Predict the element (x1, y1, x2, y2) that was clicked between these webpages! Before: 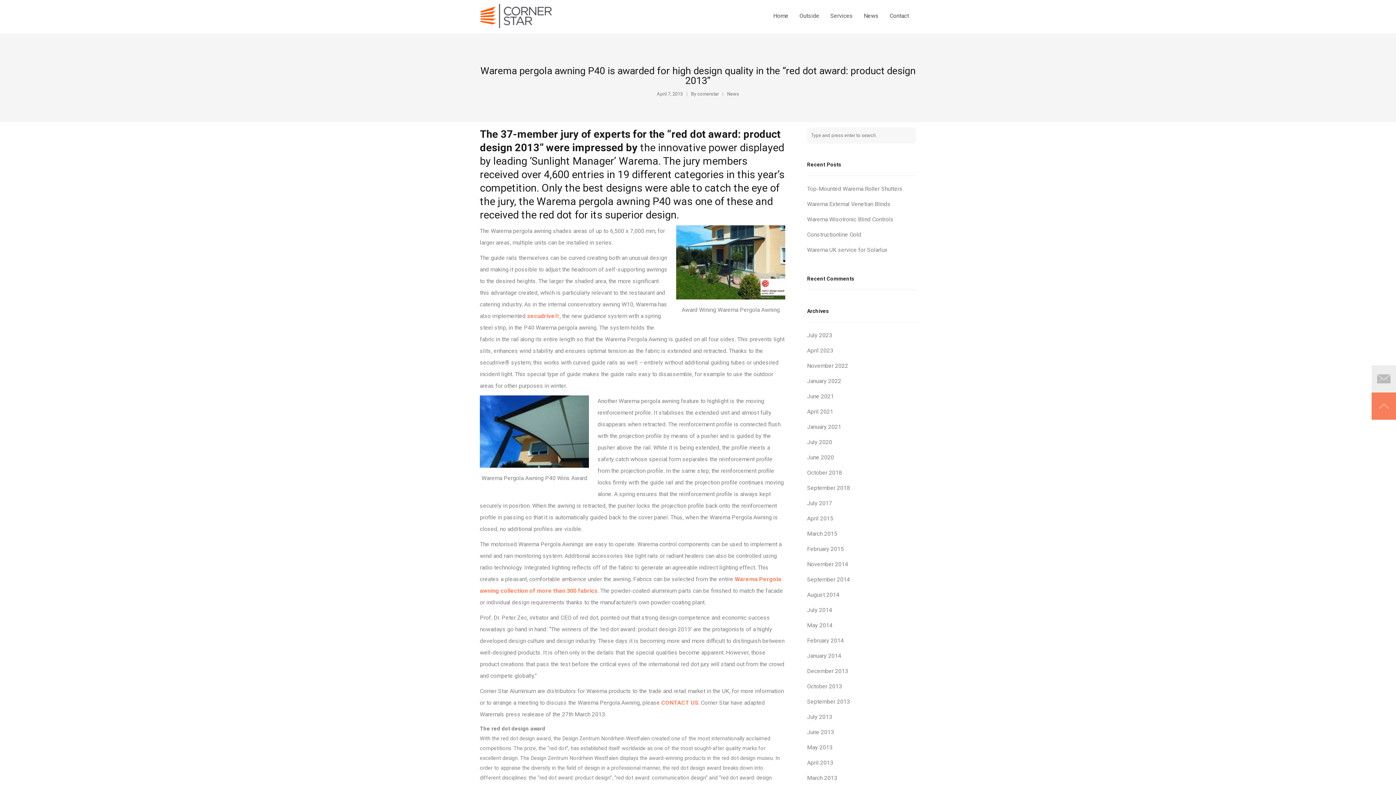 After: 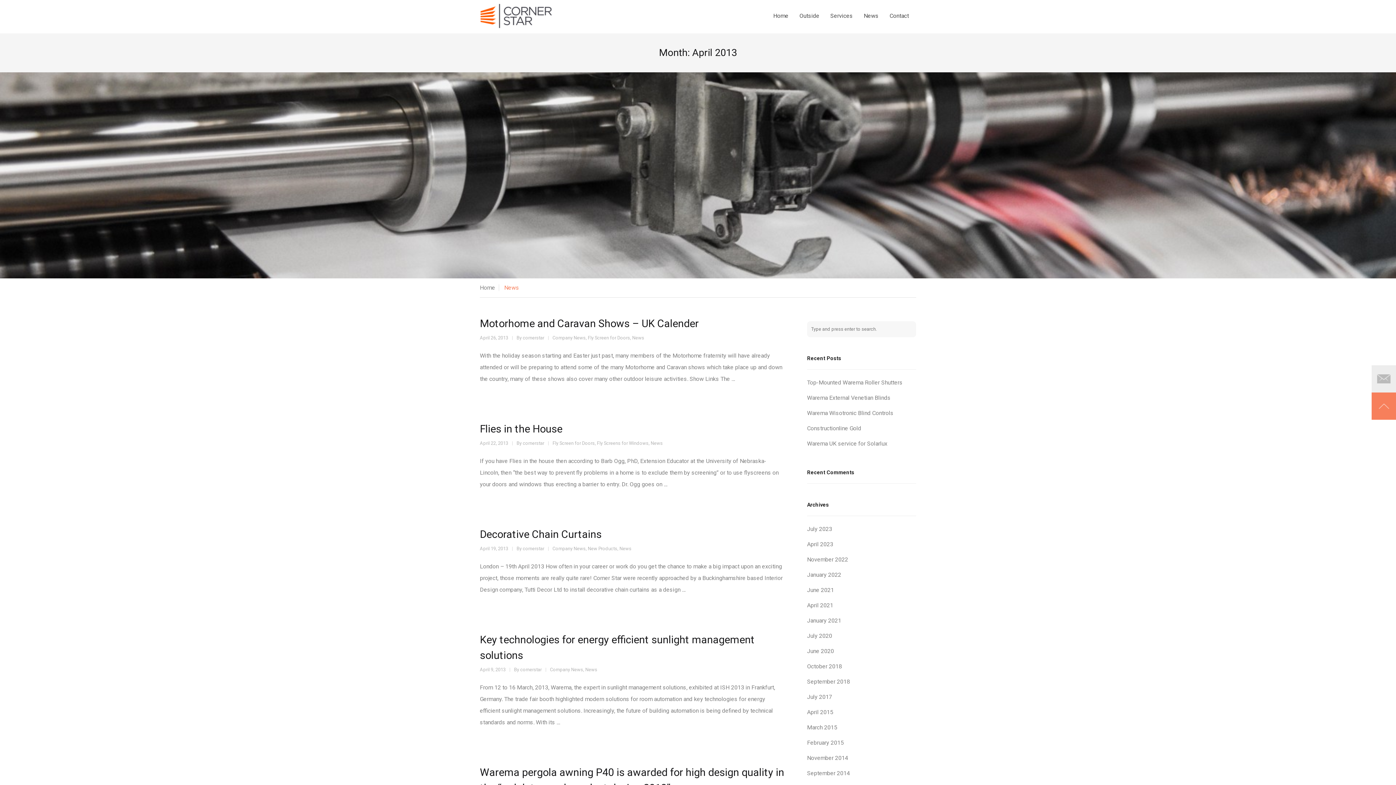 Action: bbox: (807, 759, 833, 766) label: April 2013